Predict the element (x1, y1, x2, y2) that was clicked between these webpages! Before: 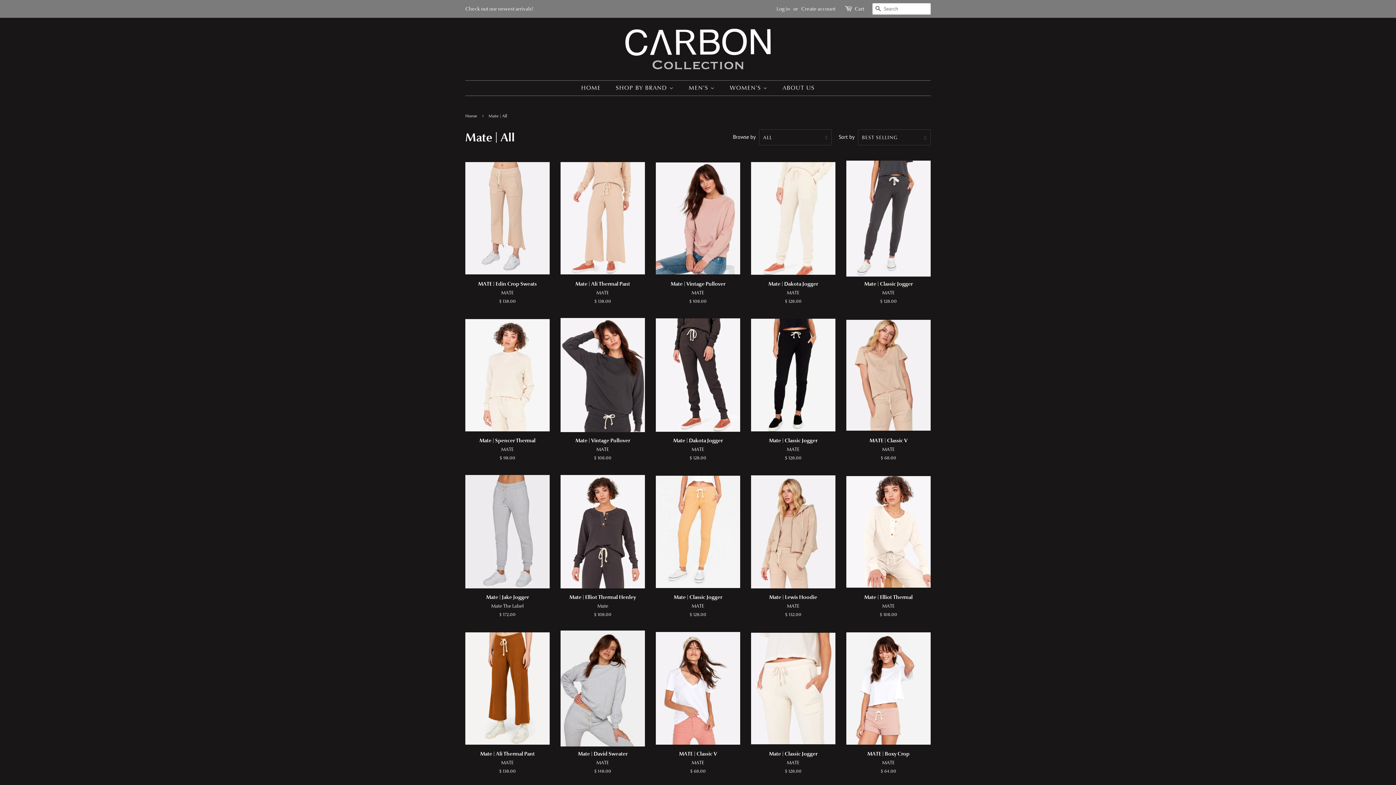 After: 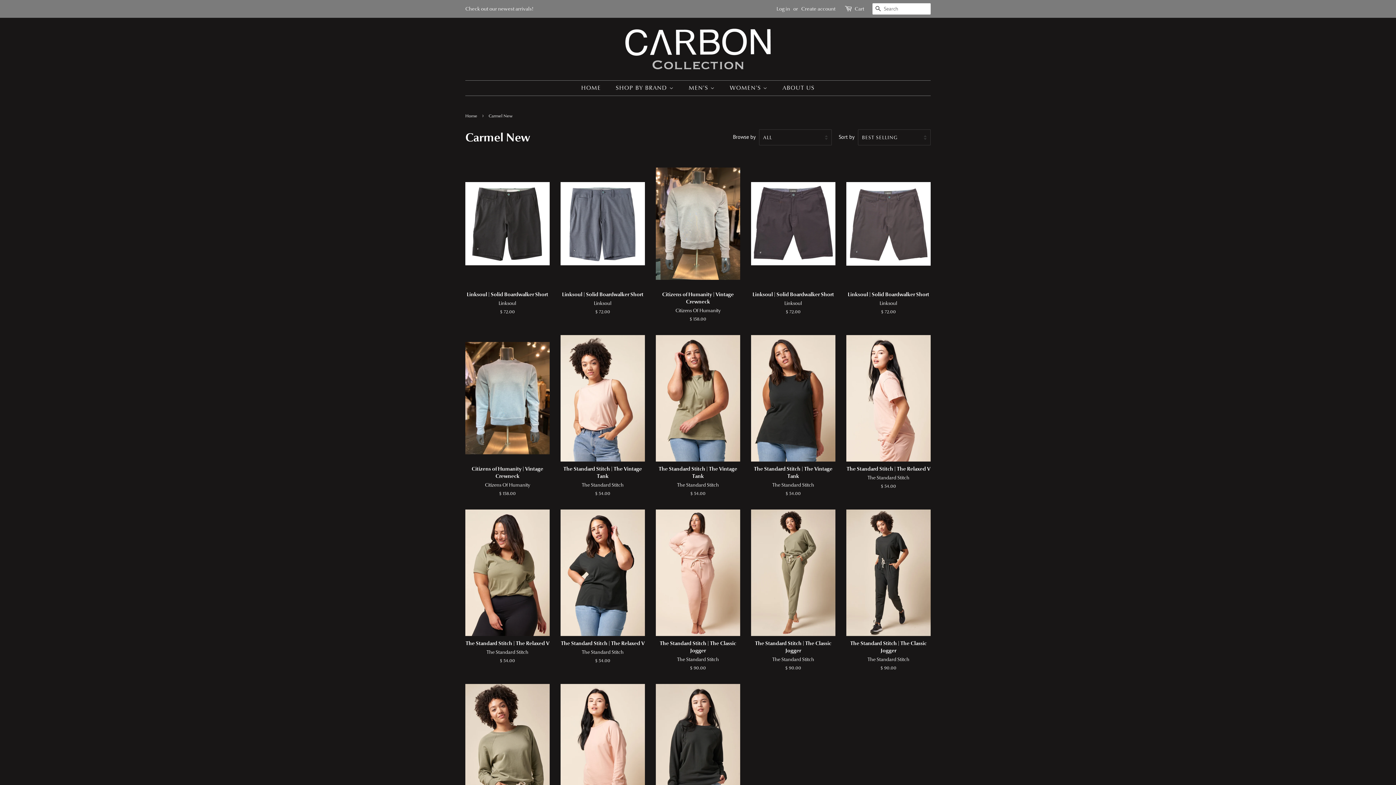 Action: label: Check out our newest arrivals! bbox: (465, 5, 533, 12)